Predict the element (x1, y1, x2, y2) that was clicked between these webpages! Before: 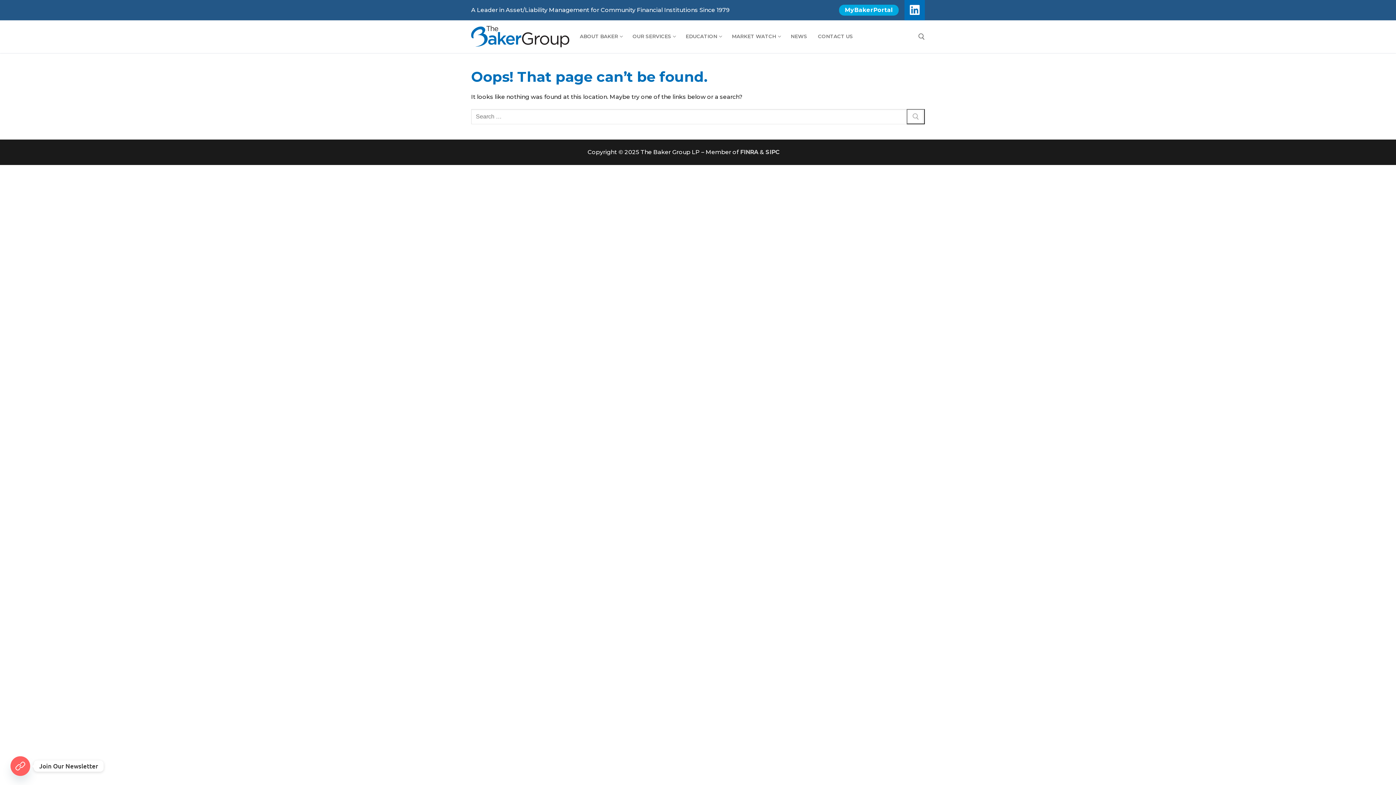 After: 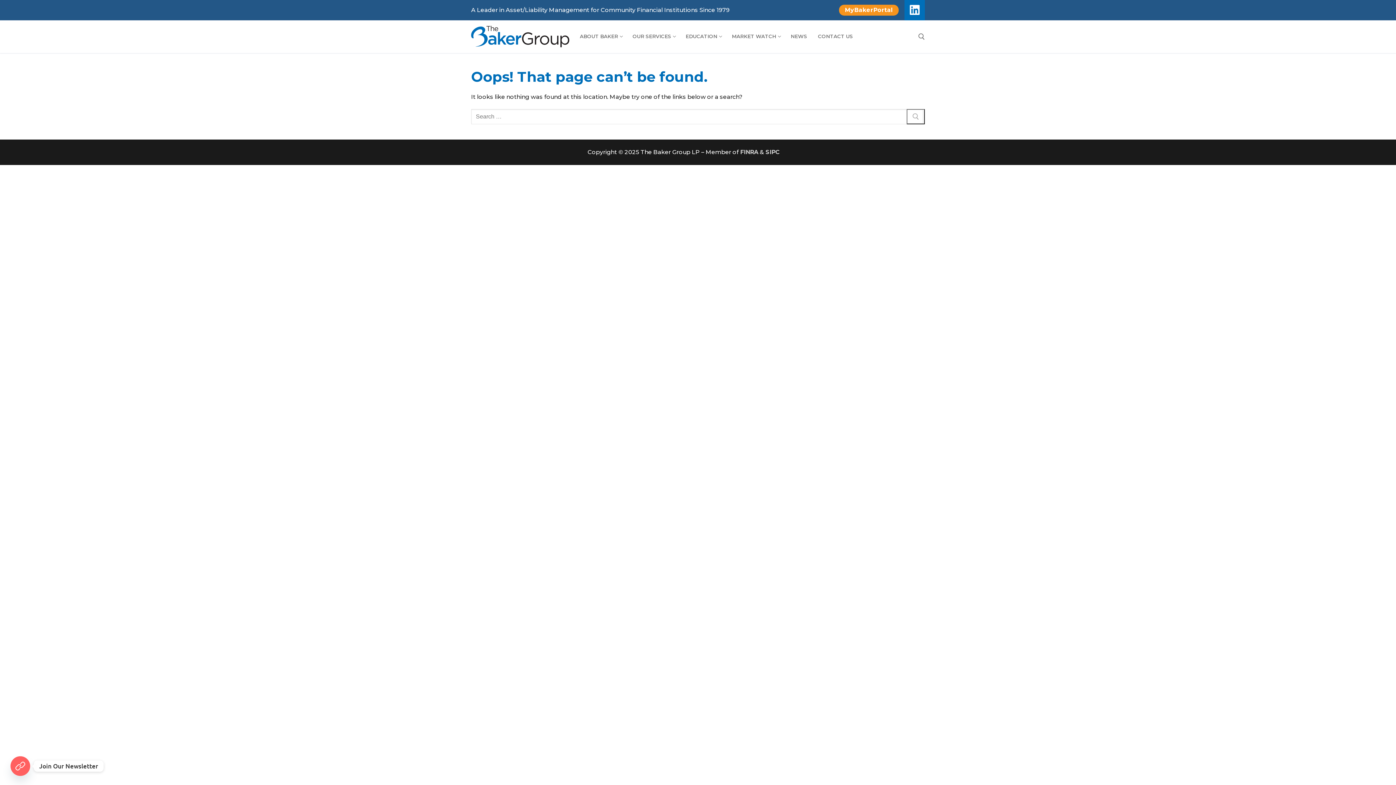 Action: label: MyBakerPortal bbox: (839, 4, 898, 15)